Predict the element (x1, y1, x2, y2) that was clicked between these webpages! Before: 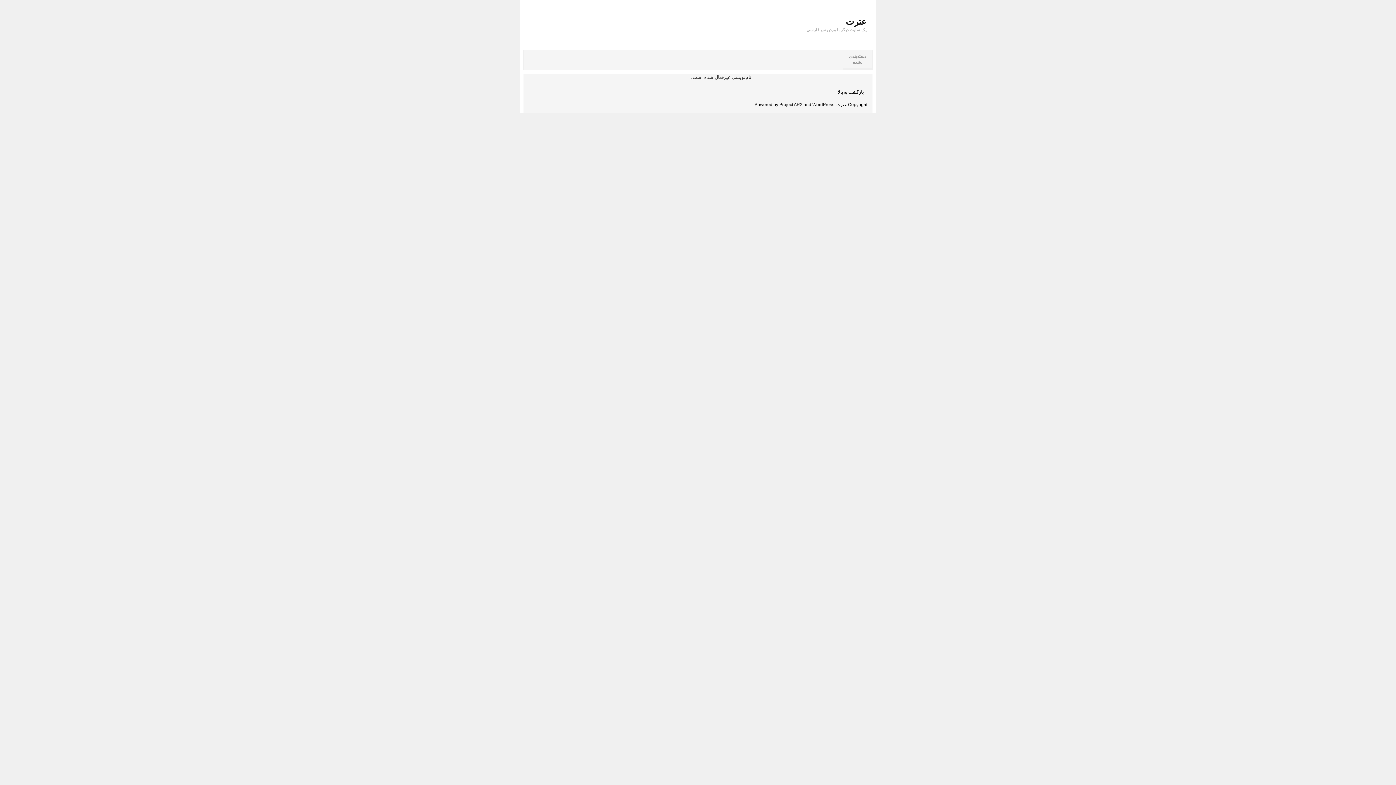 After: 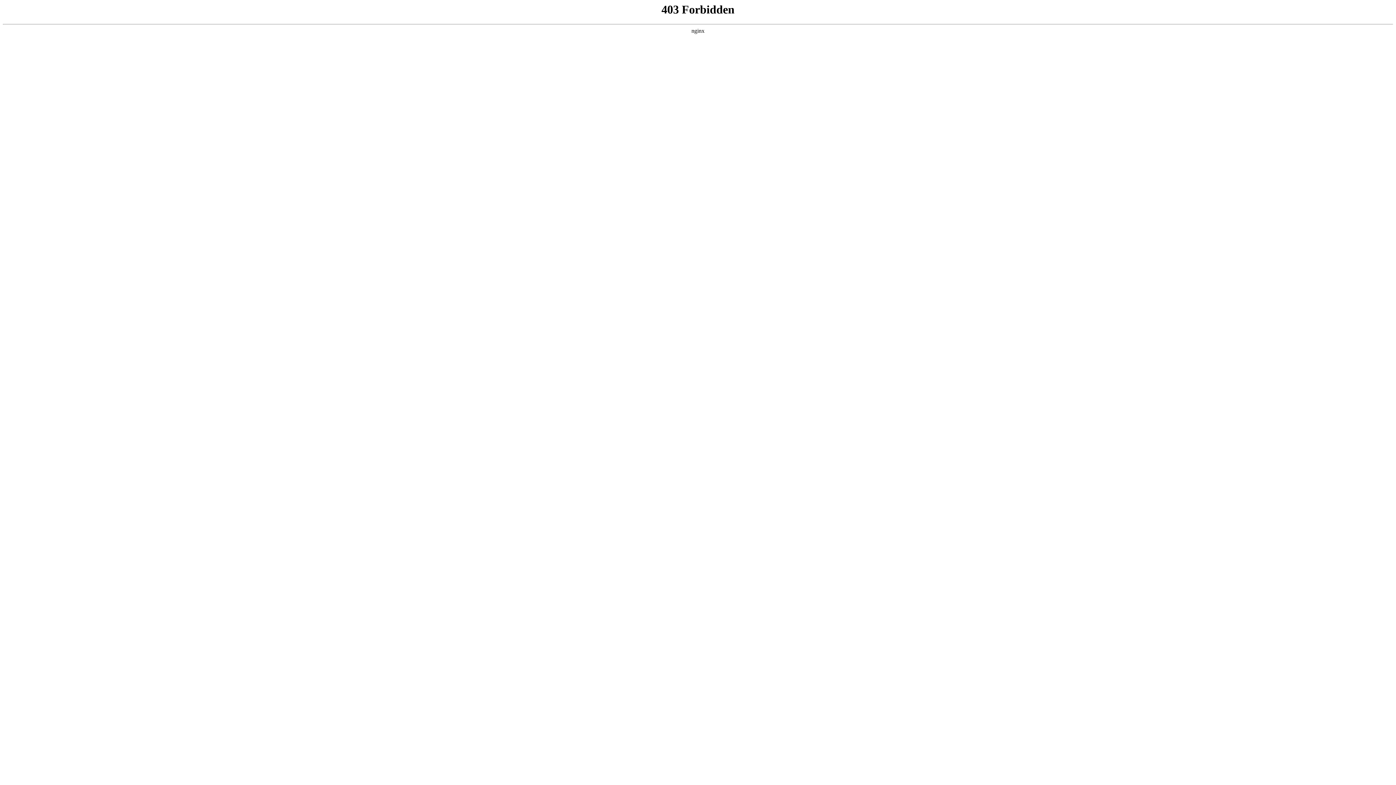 Action: label: WordPress bbox: (812, 102, 834, 107)